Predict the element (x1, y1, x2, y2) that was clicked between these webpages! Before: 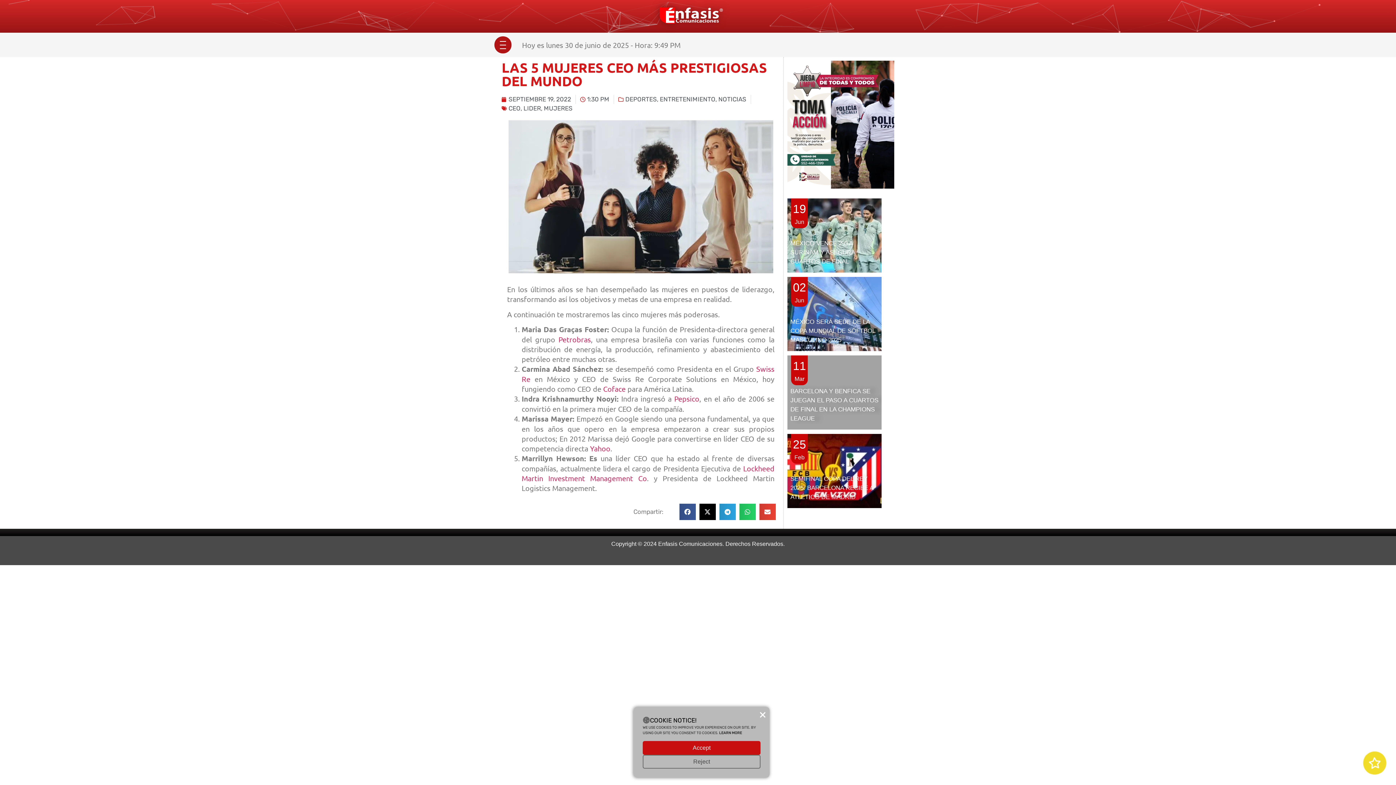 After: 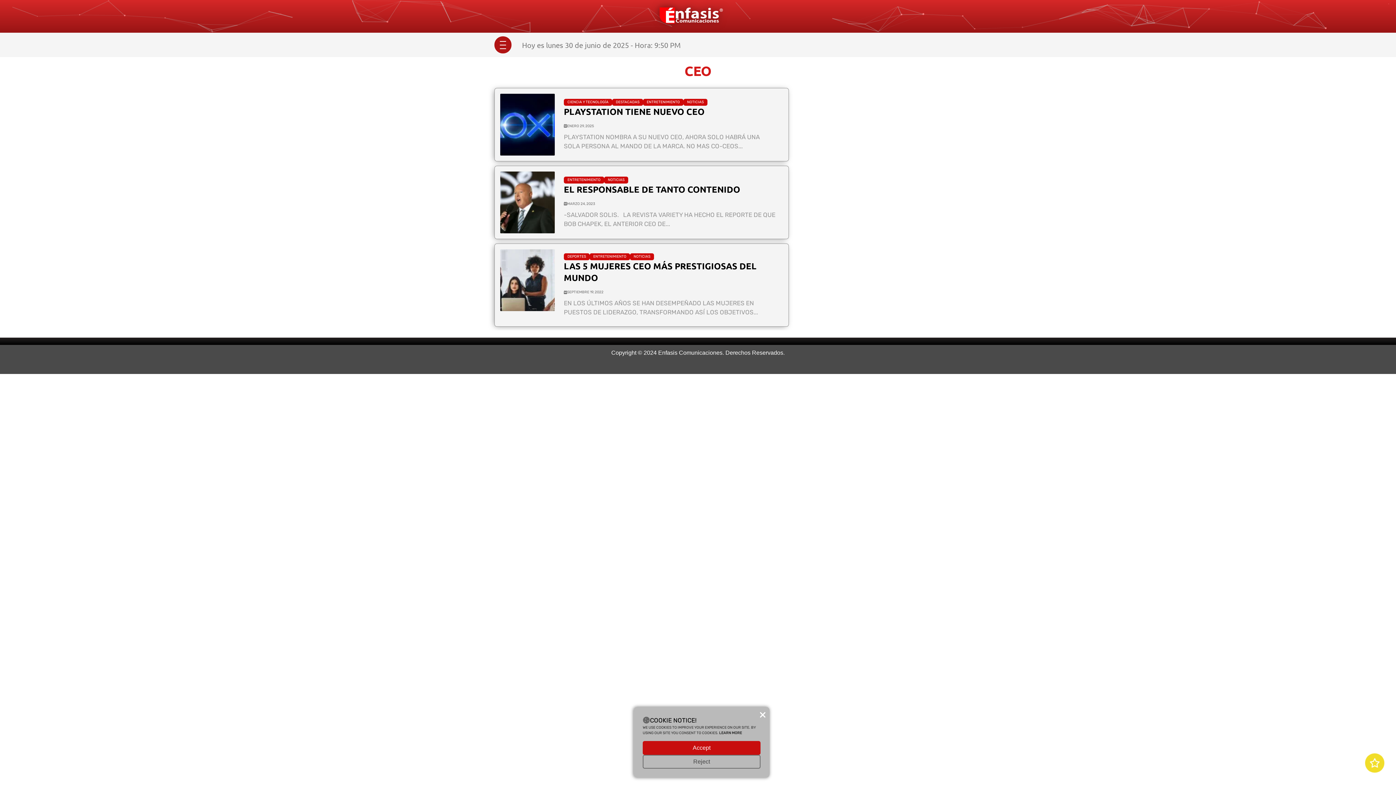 Action: label: CEO bbox: (508, 104, 520, 112)